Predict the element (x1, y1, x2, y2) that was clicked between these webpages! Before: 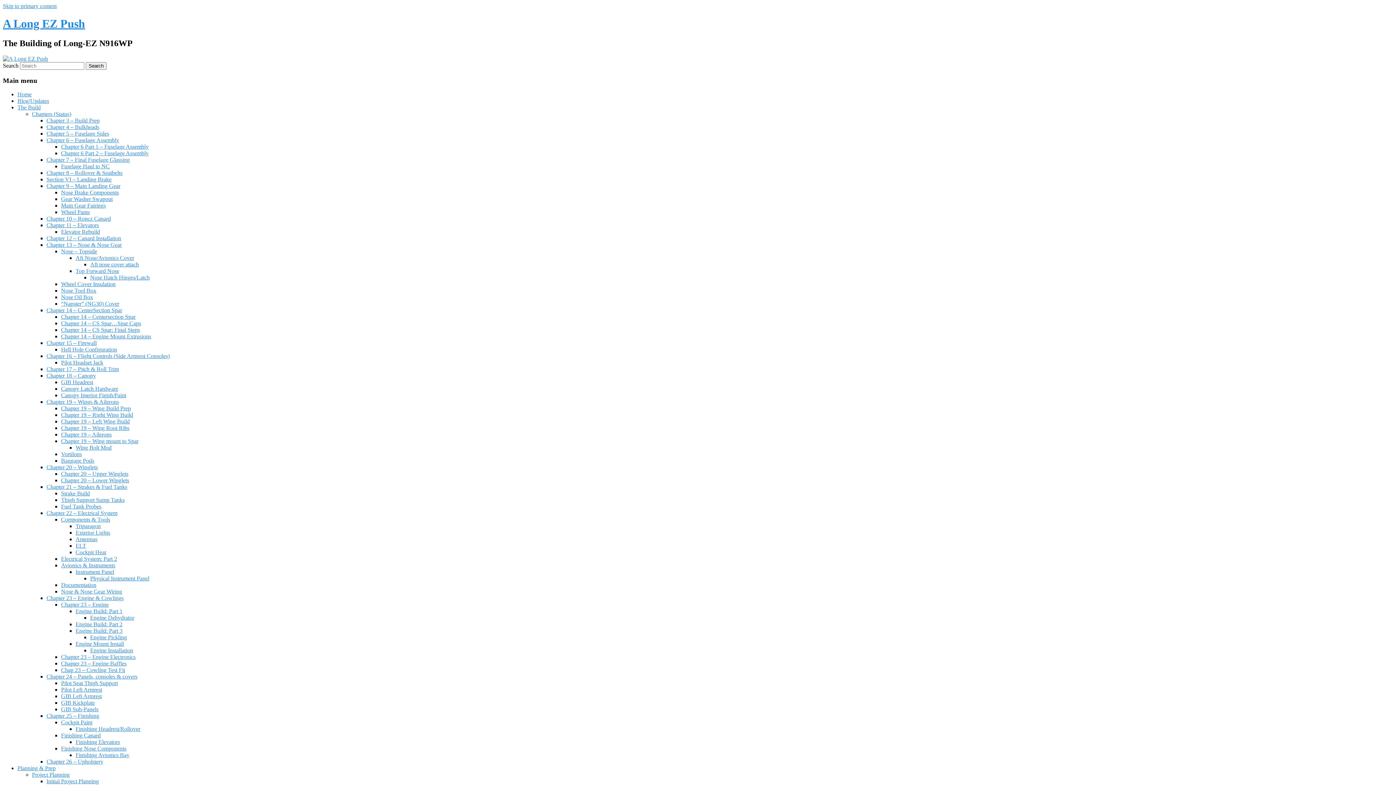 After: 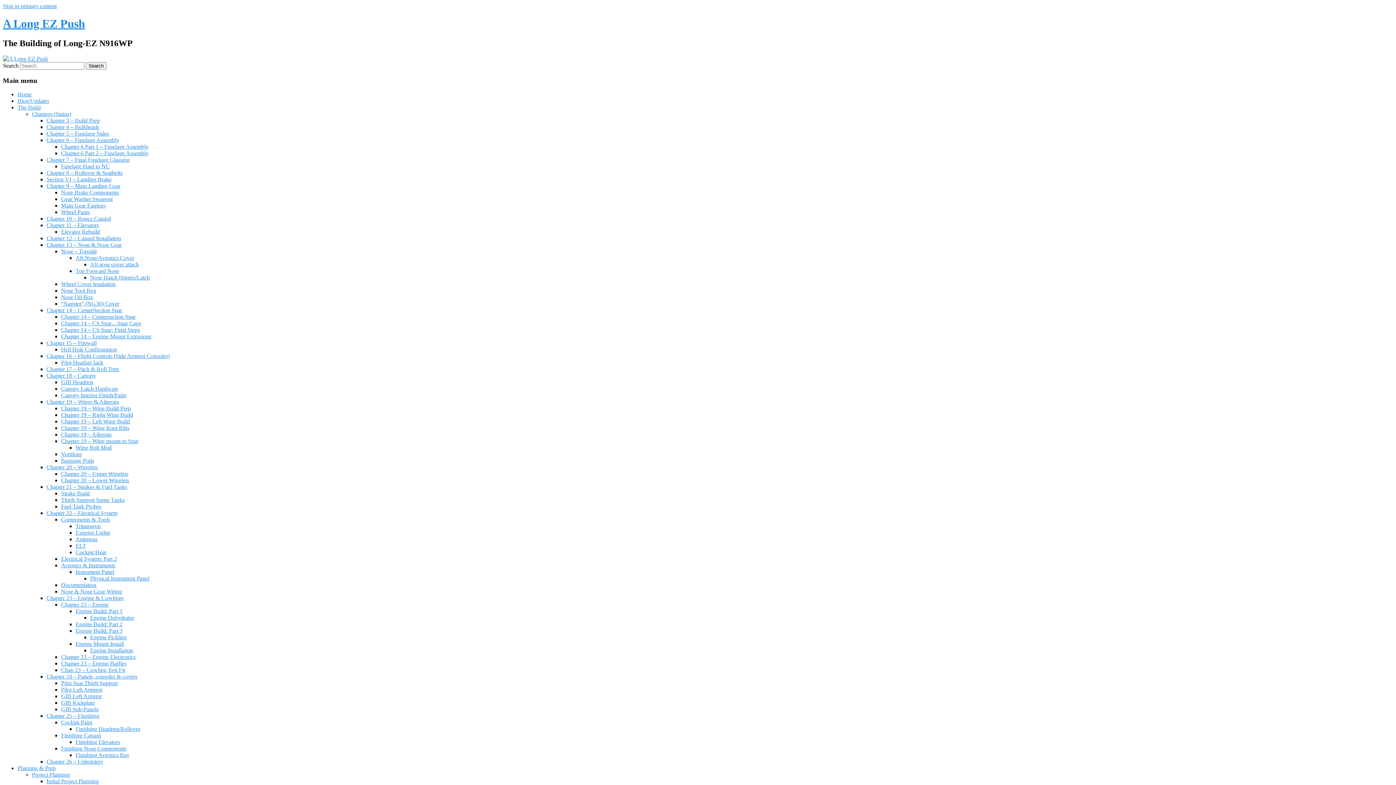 Action: label: Chapter 5 – Fuselage Sides bbox: (46, 130, 109, 136)